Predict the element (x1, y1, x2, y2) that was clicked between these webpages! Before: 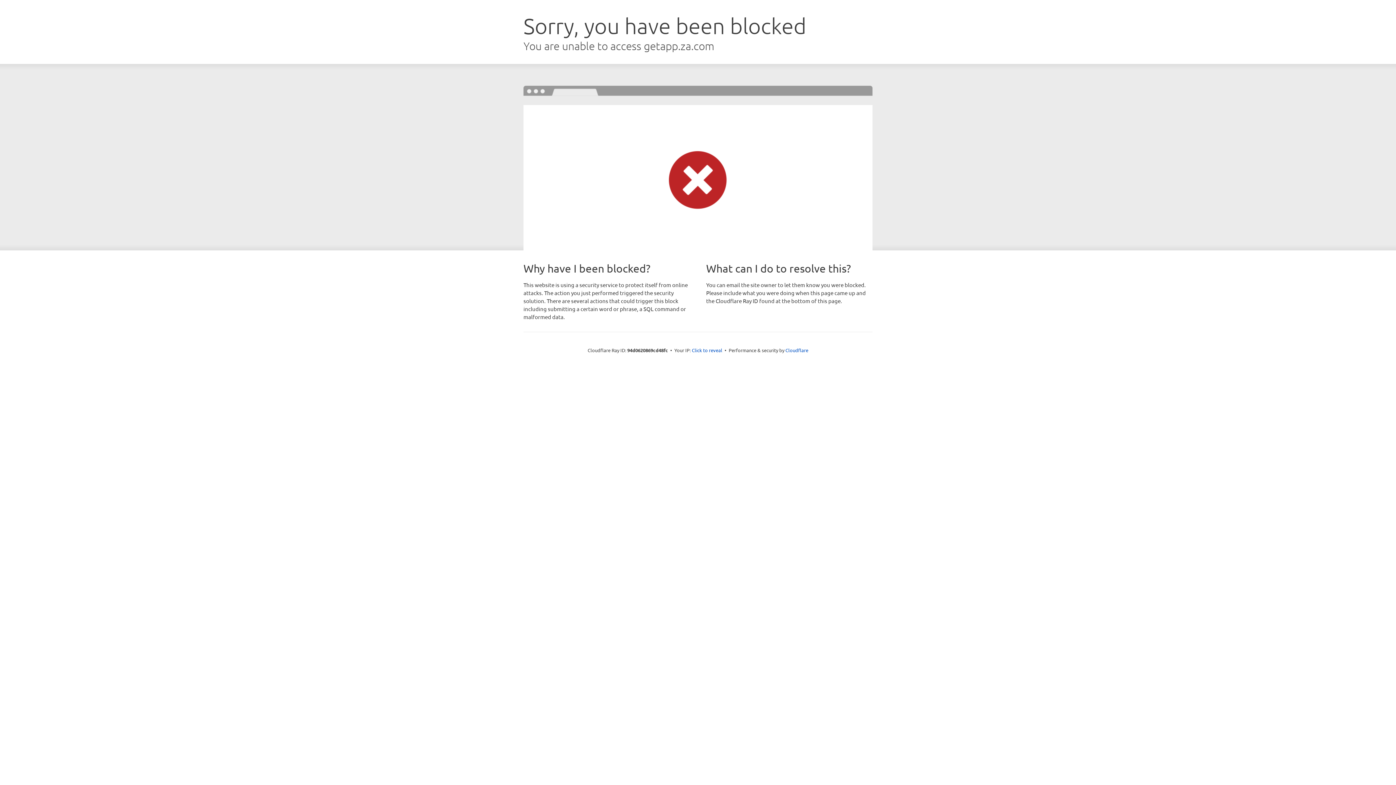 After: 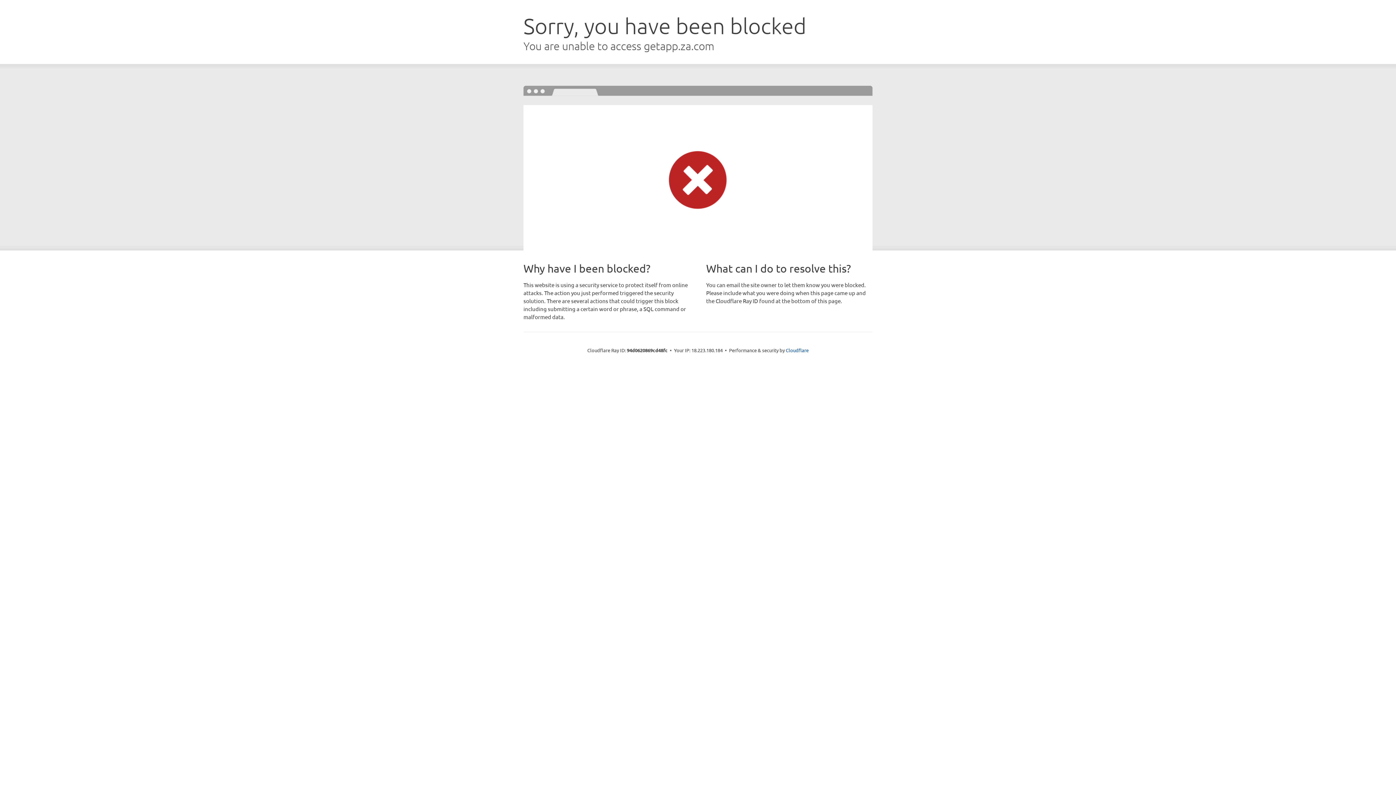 Action: bbox: (692, 346, 722, 353) label: Click to reveal